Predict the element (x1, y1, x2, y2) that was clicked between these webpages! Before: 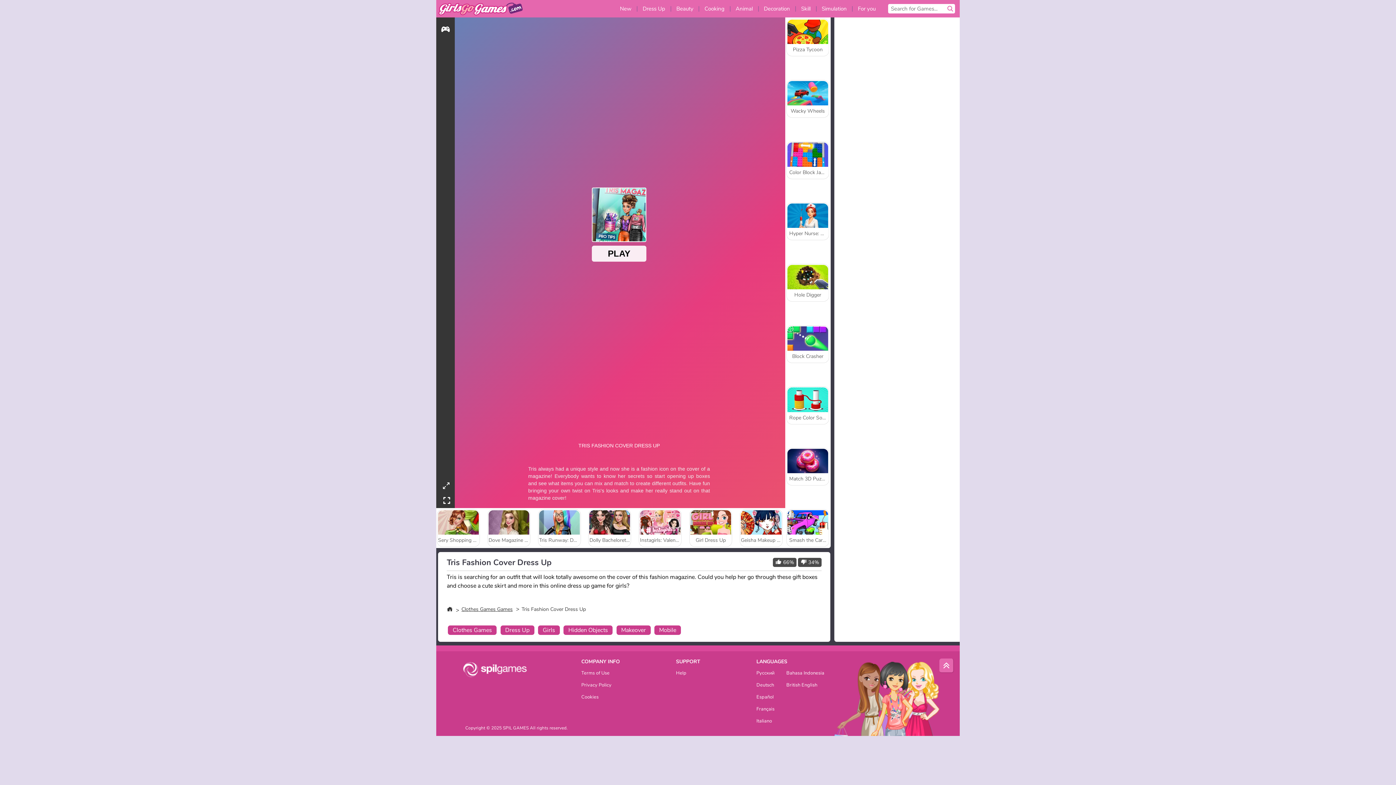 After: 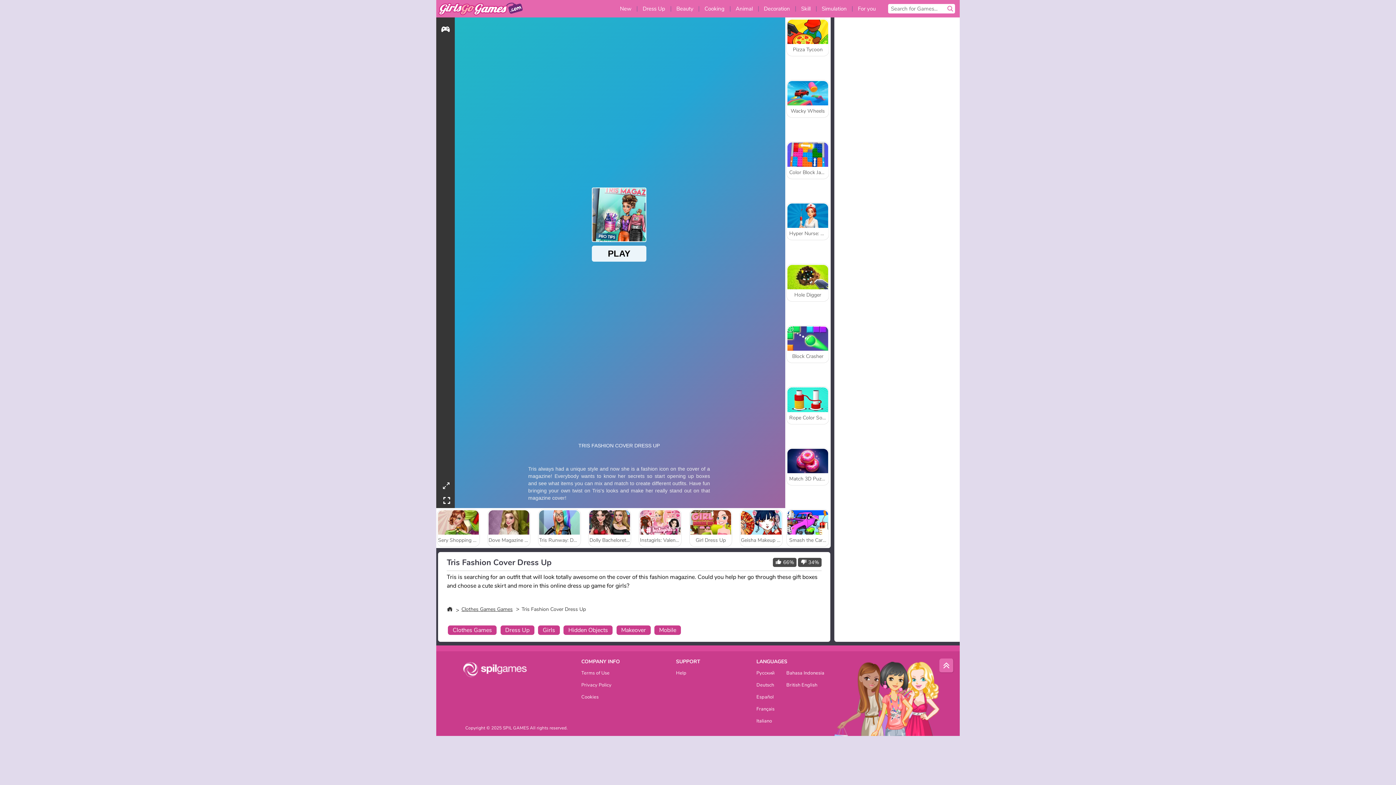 Action: label: Scroll to top bbox: (939, 658, 954, 673)